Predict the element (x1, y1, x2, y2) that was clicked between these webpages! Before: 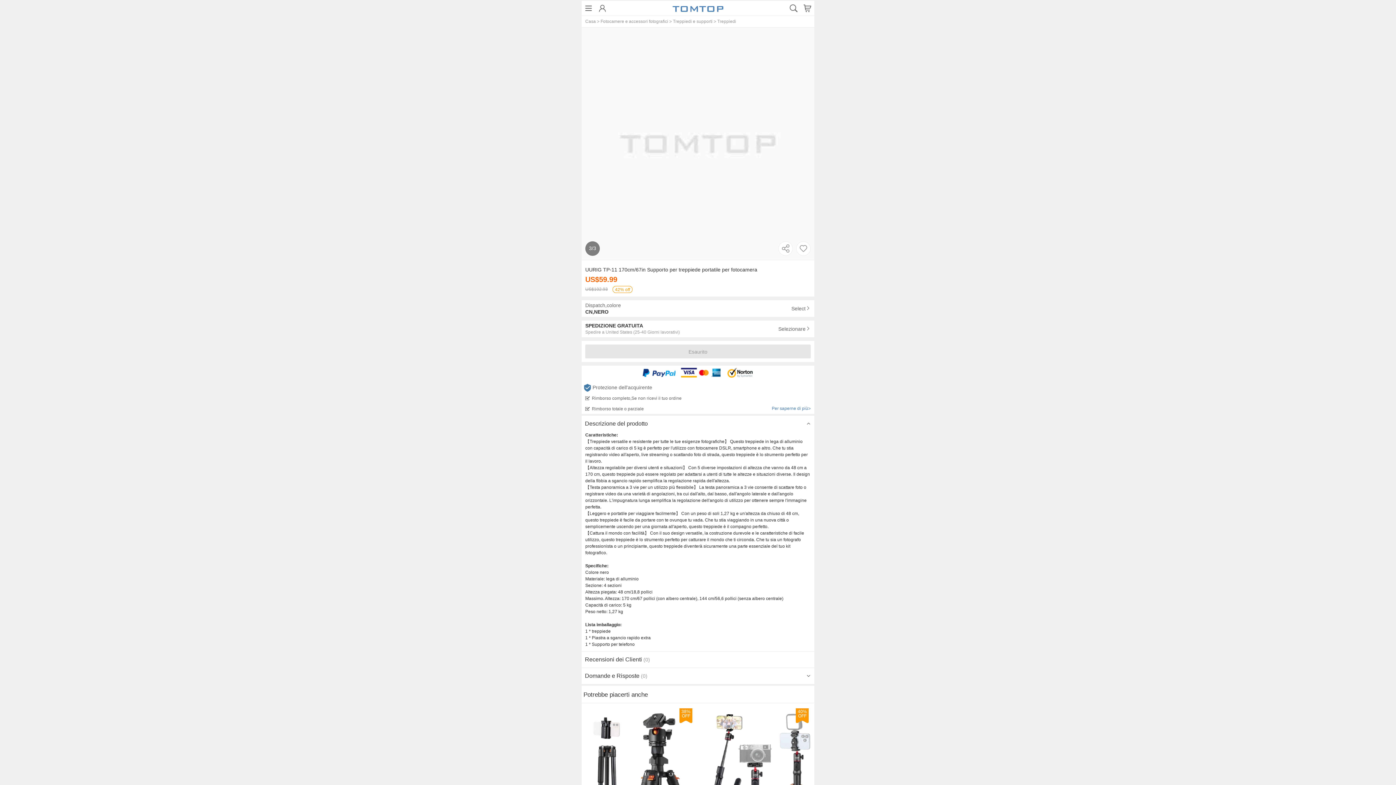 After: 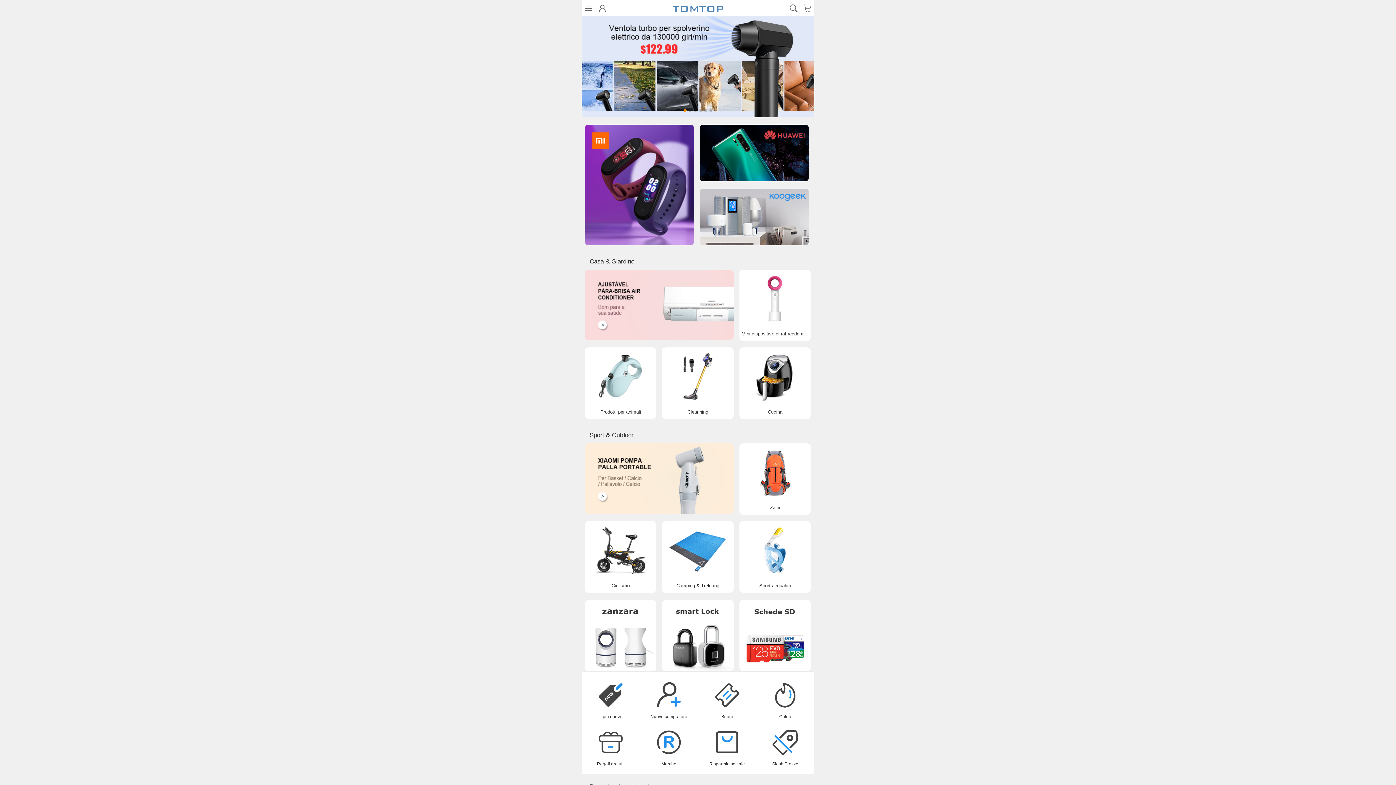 Action: label: Casa bbox: (166, 36, 377, 52)